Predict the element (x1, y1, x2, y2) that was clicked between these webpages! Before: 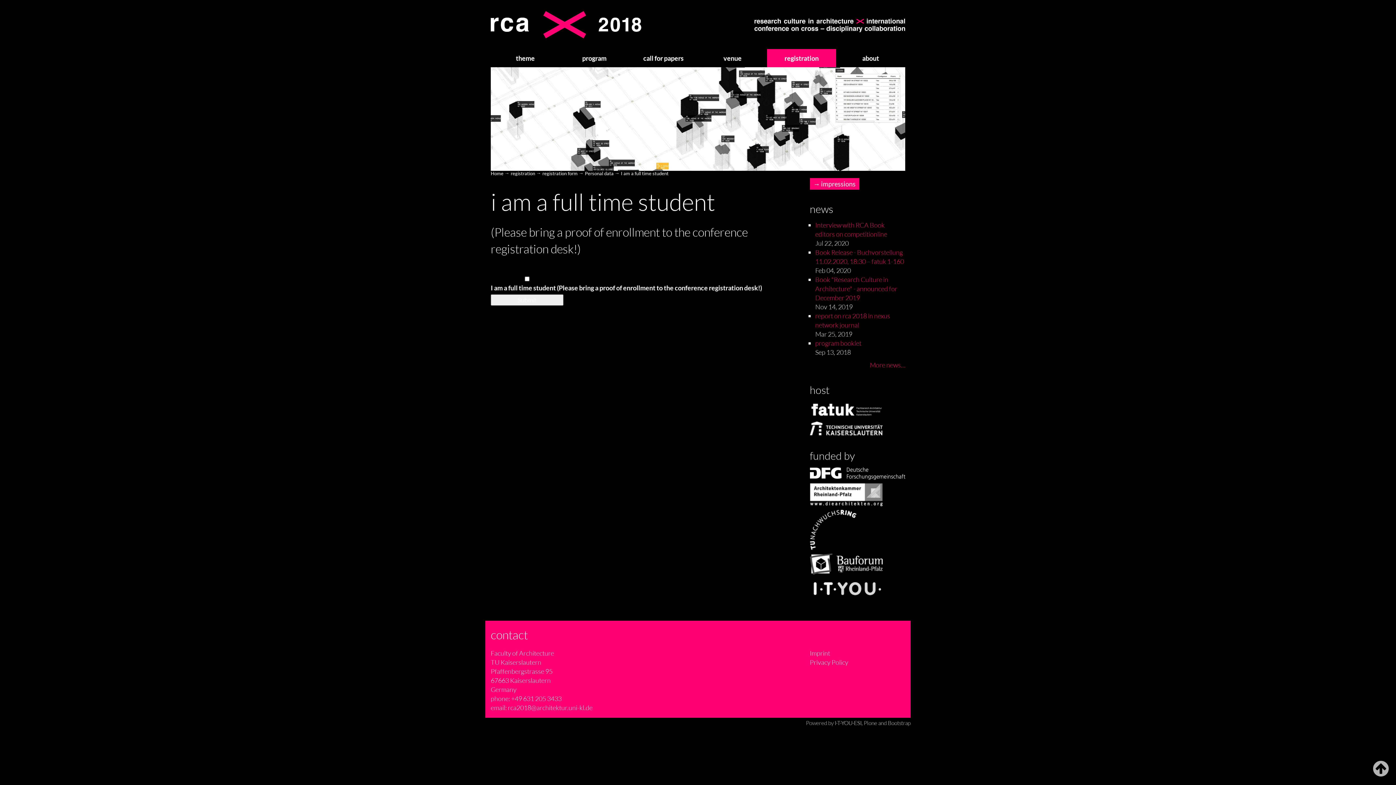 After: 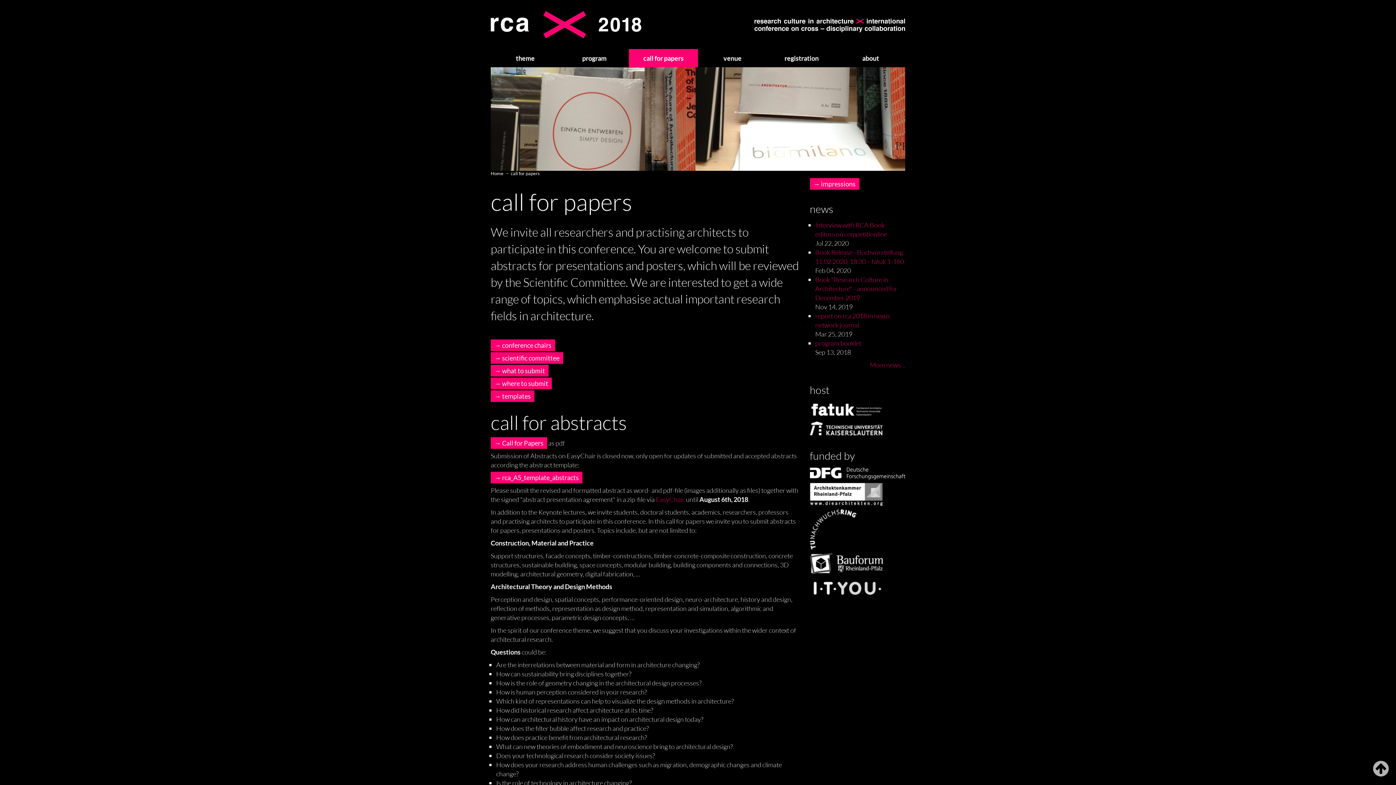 Action: bbox: (629, 49, 698, 67) label: call for papers